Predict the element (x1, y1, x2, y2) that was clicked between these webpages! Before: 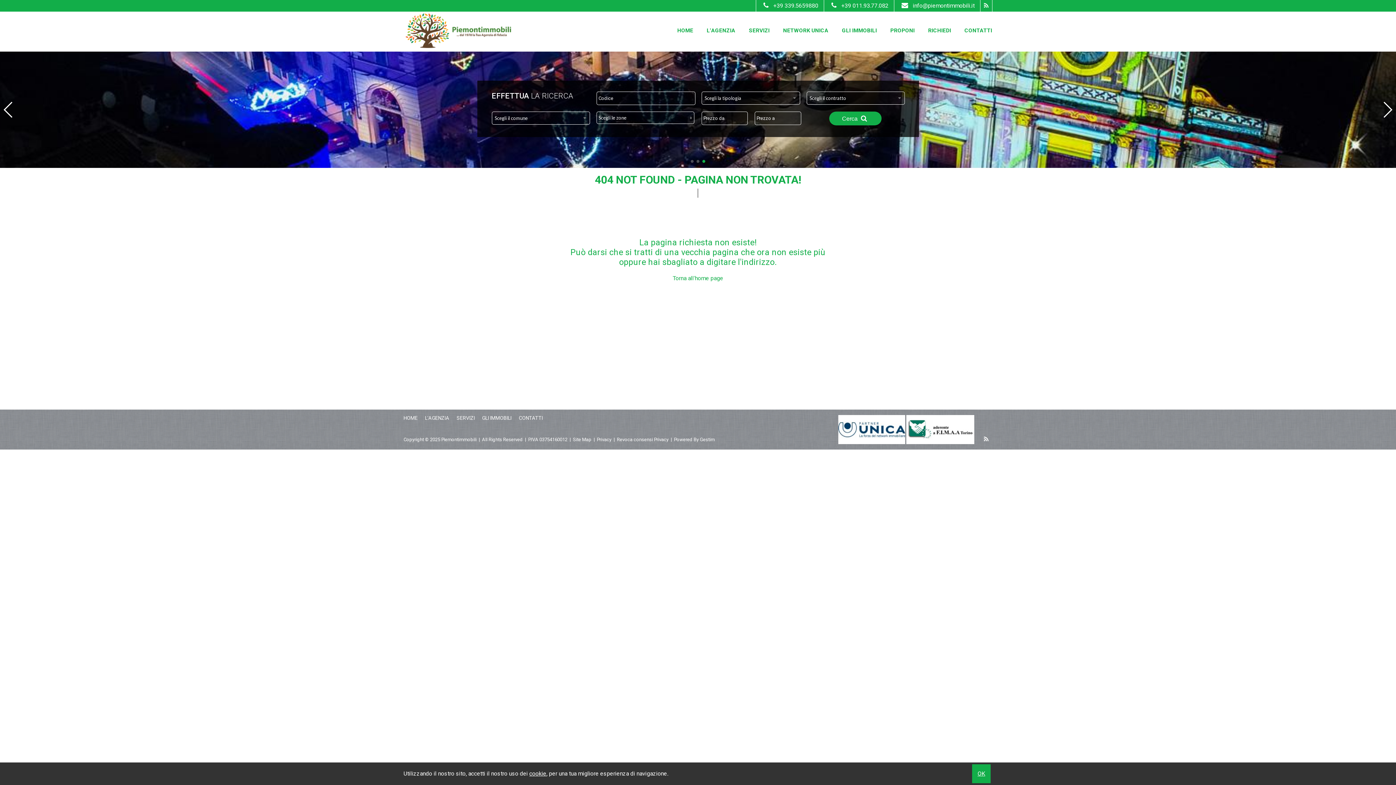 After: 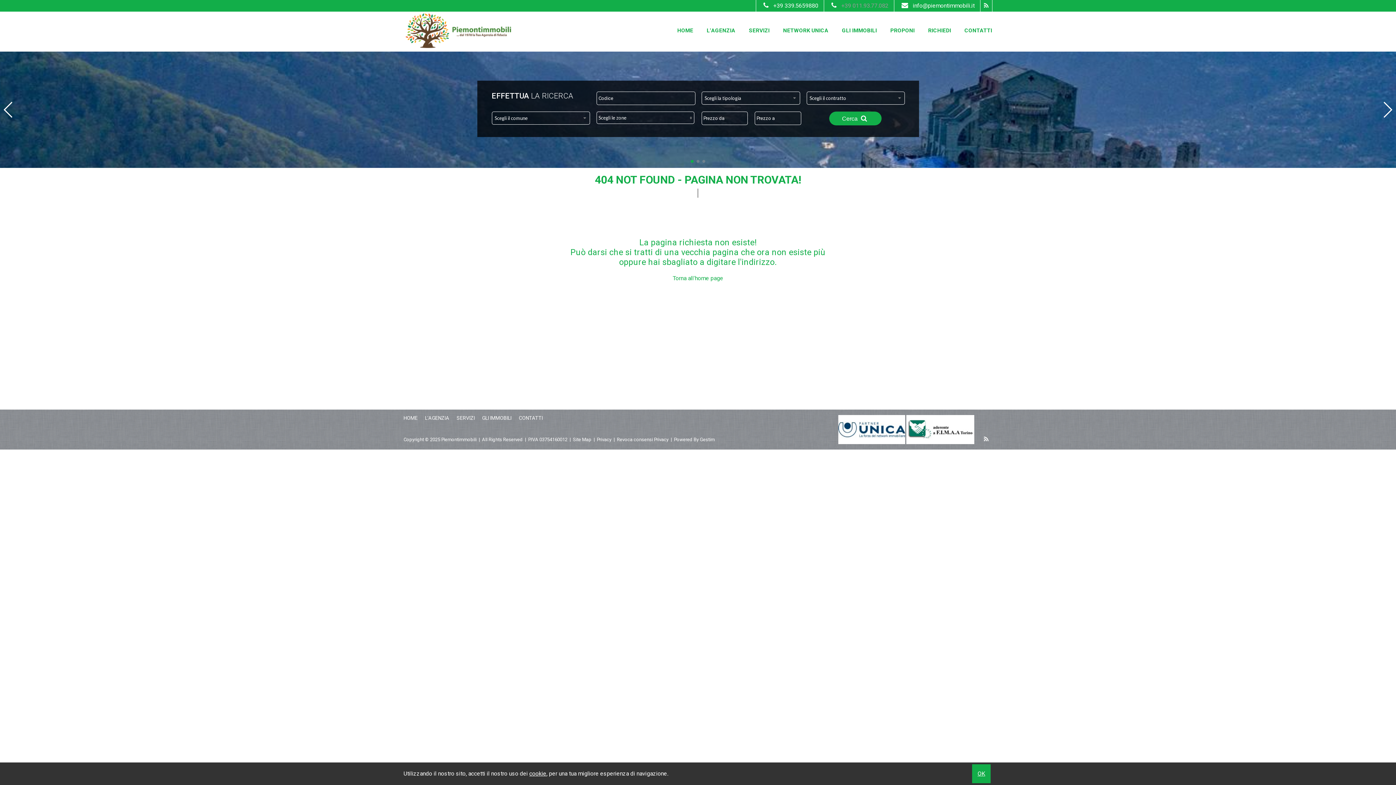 Action: bbox: (829, 2, 888, 9) label: +39 011.93.77.082